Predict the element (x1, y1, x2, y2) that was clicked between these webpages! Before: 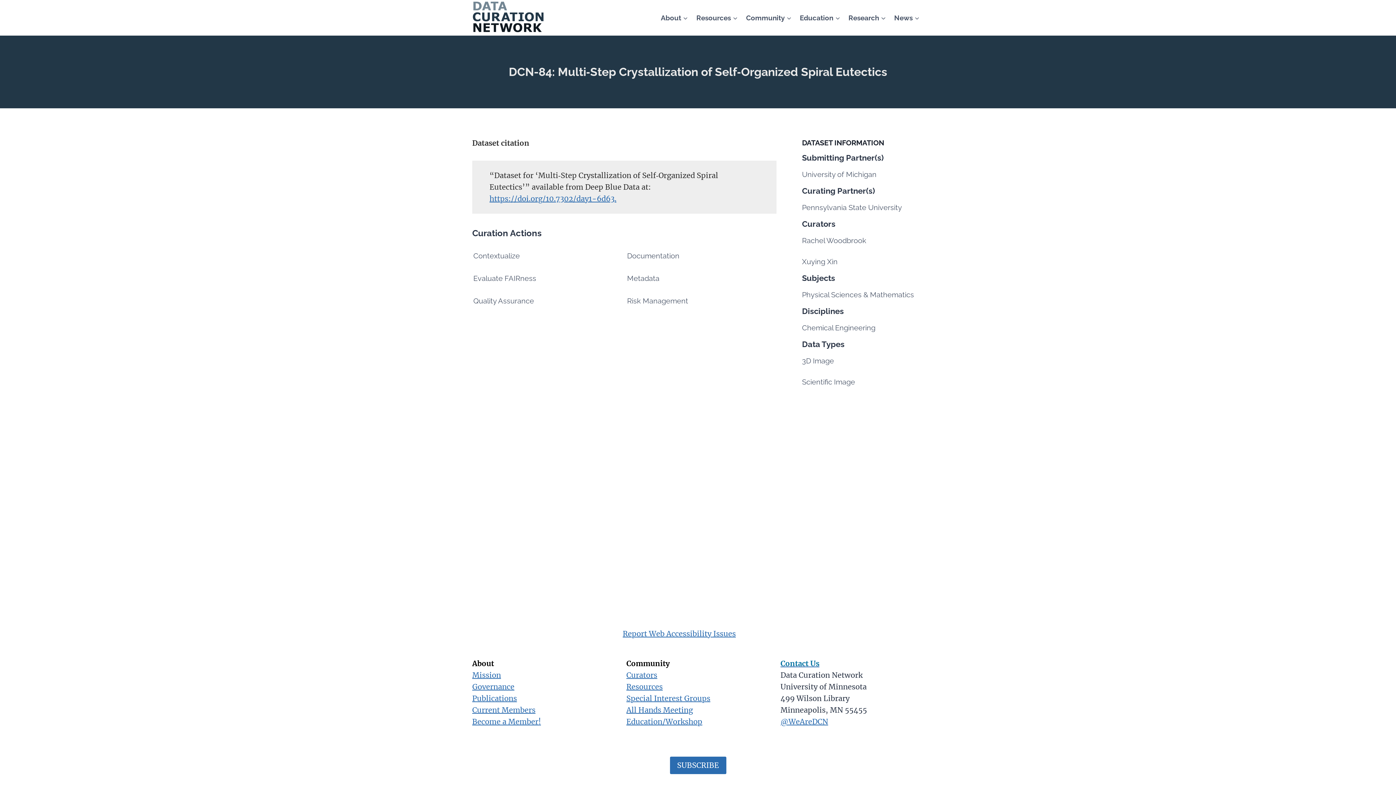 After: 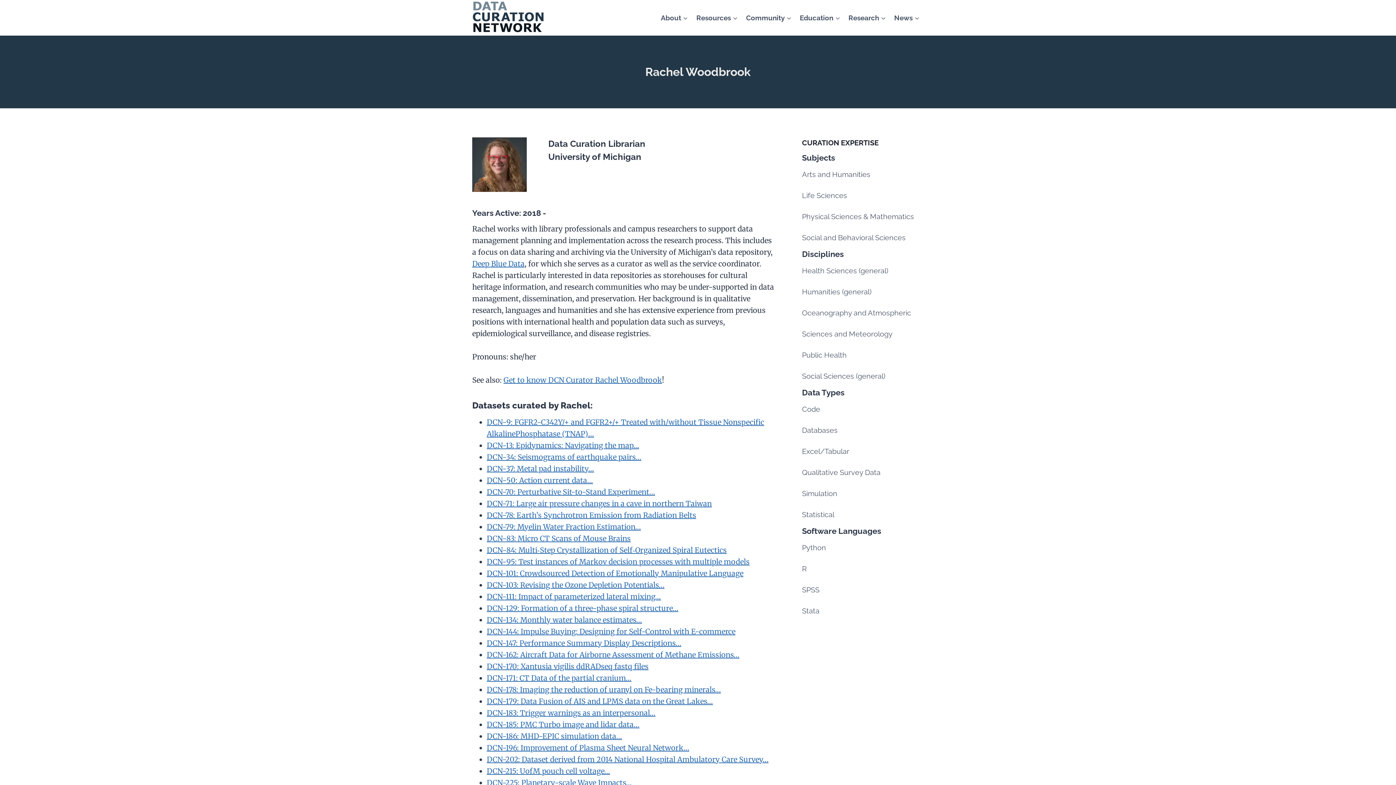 Action: label: Rachel Woodbrook bbox: (802, 236, 866, 245)